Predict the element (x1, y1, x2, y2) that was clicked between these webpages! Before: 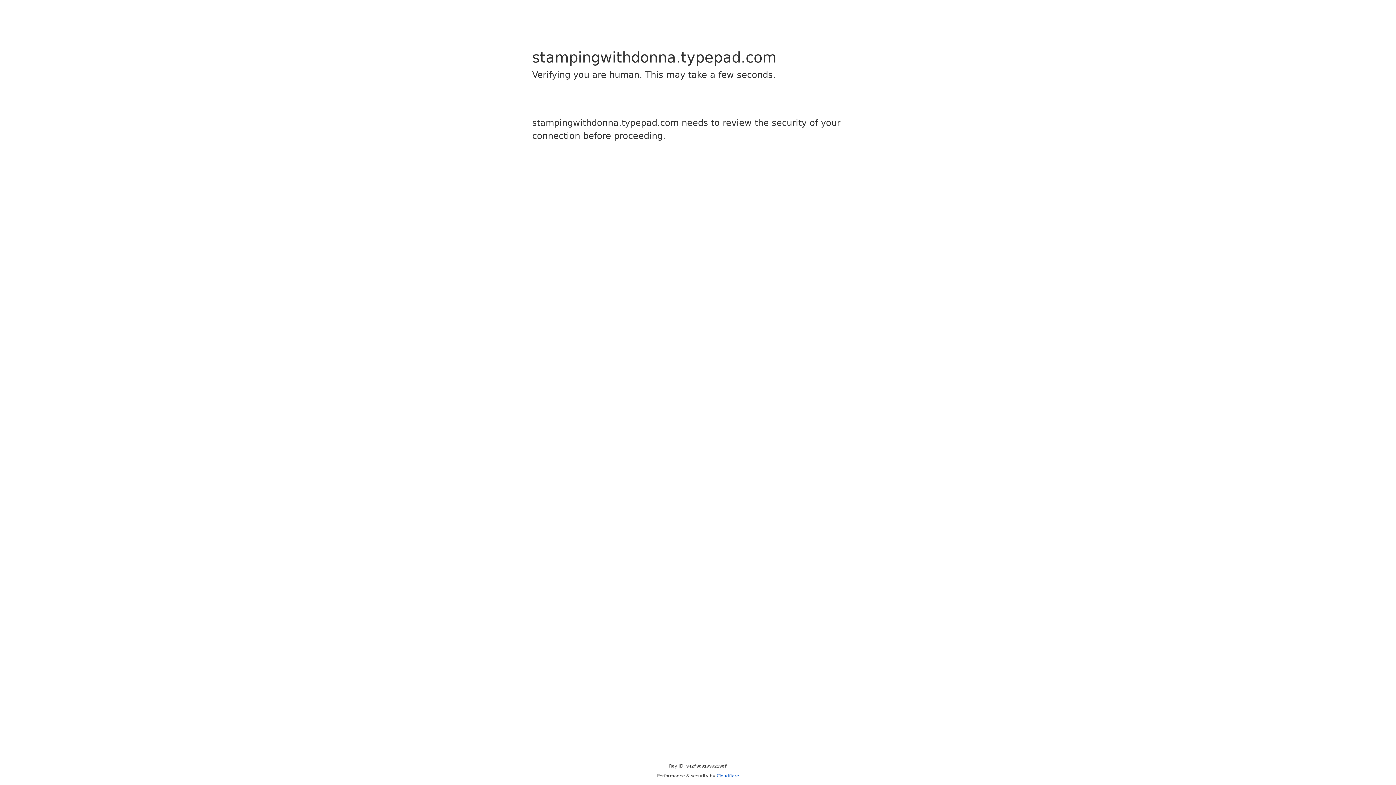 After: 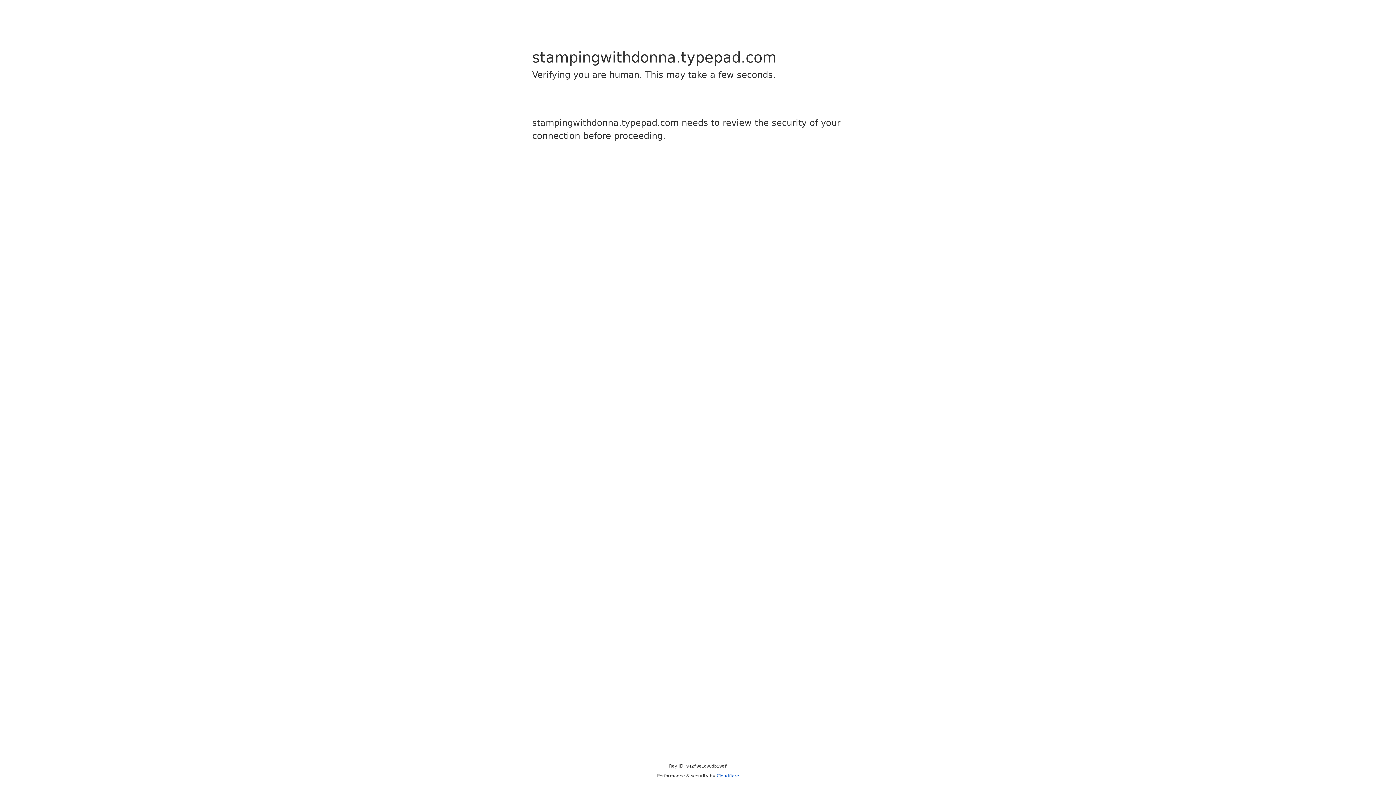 Action: label: Cloudflare bbox: (716, 773, 739, 778)